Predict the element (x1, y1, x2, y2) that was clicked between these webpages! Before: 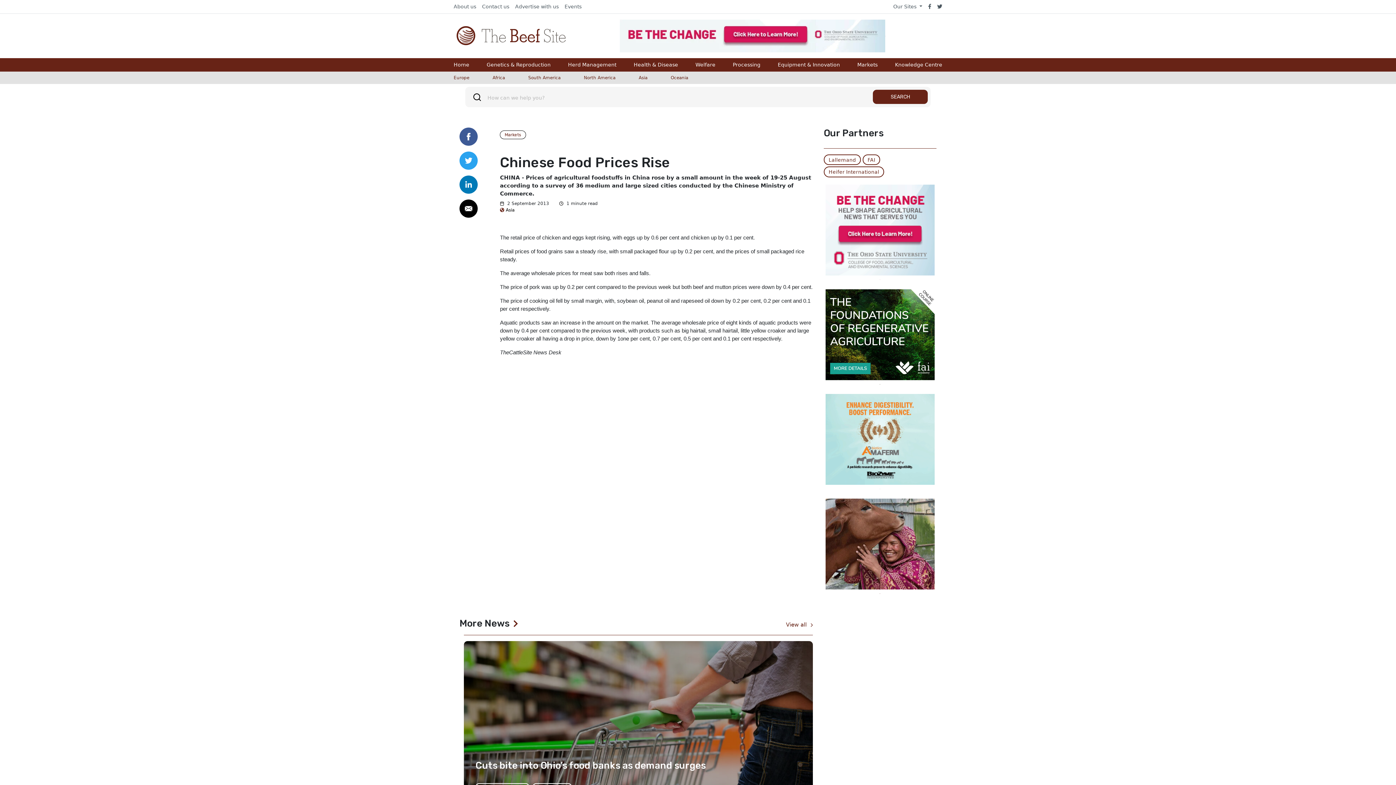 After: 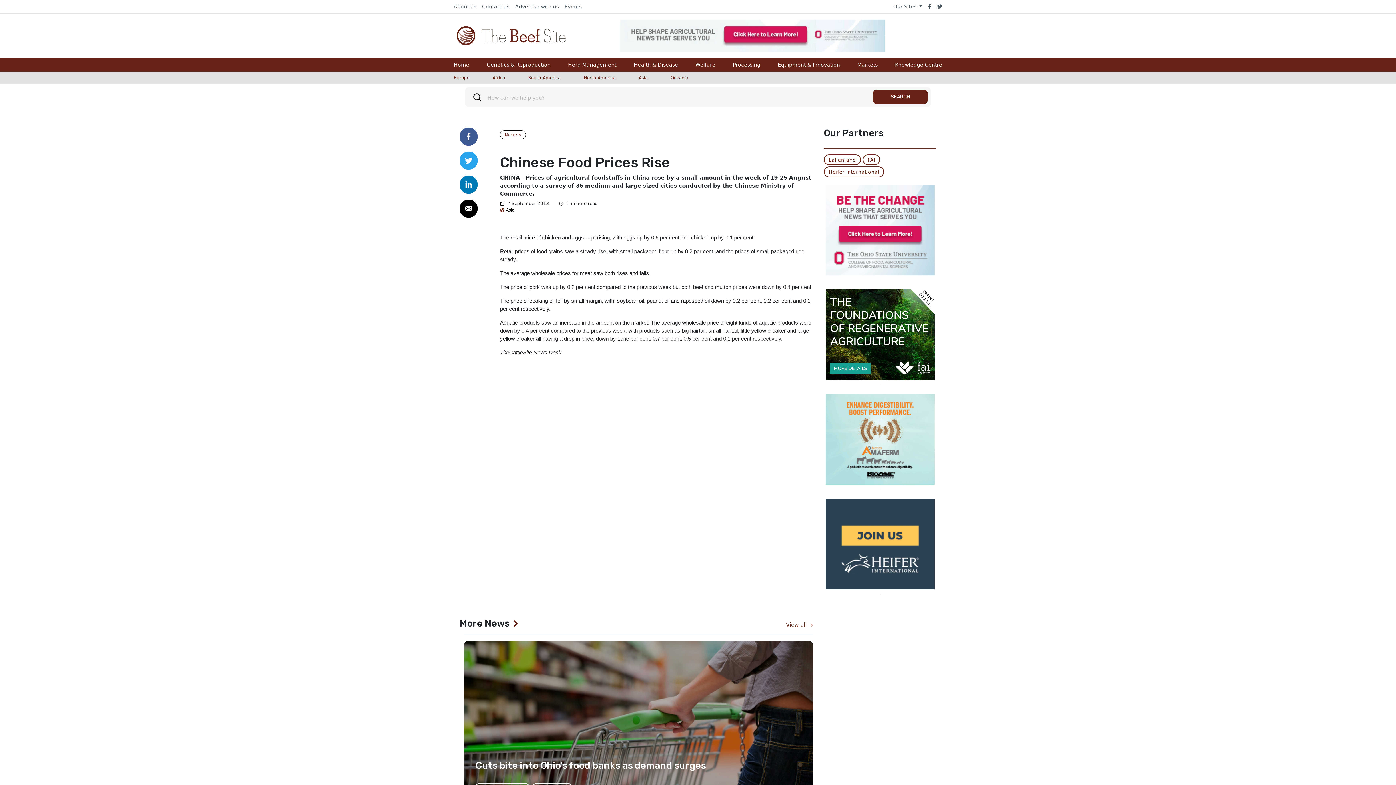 Action: bbox: (825, 498, 934, 589)